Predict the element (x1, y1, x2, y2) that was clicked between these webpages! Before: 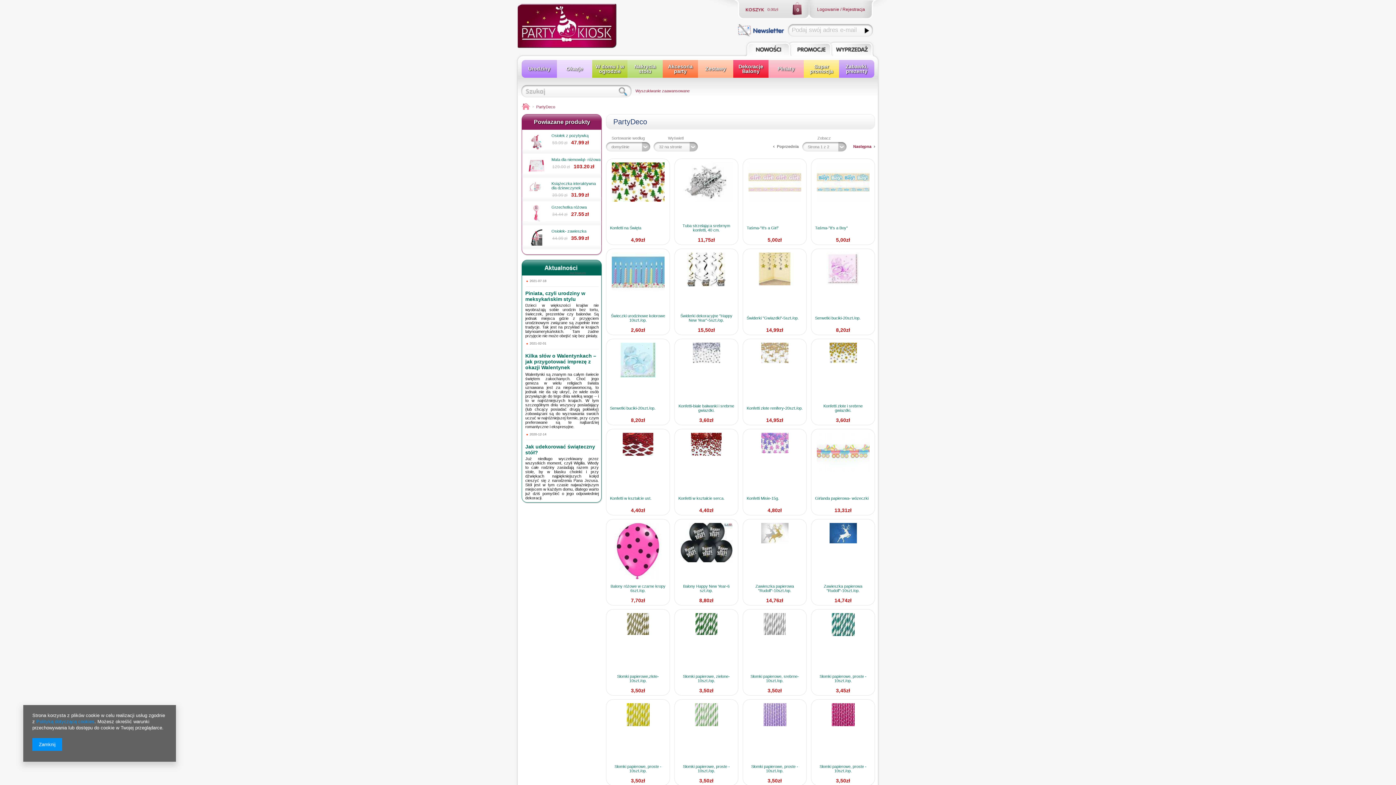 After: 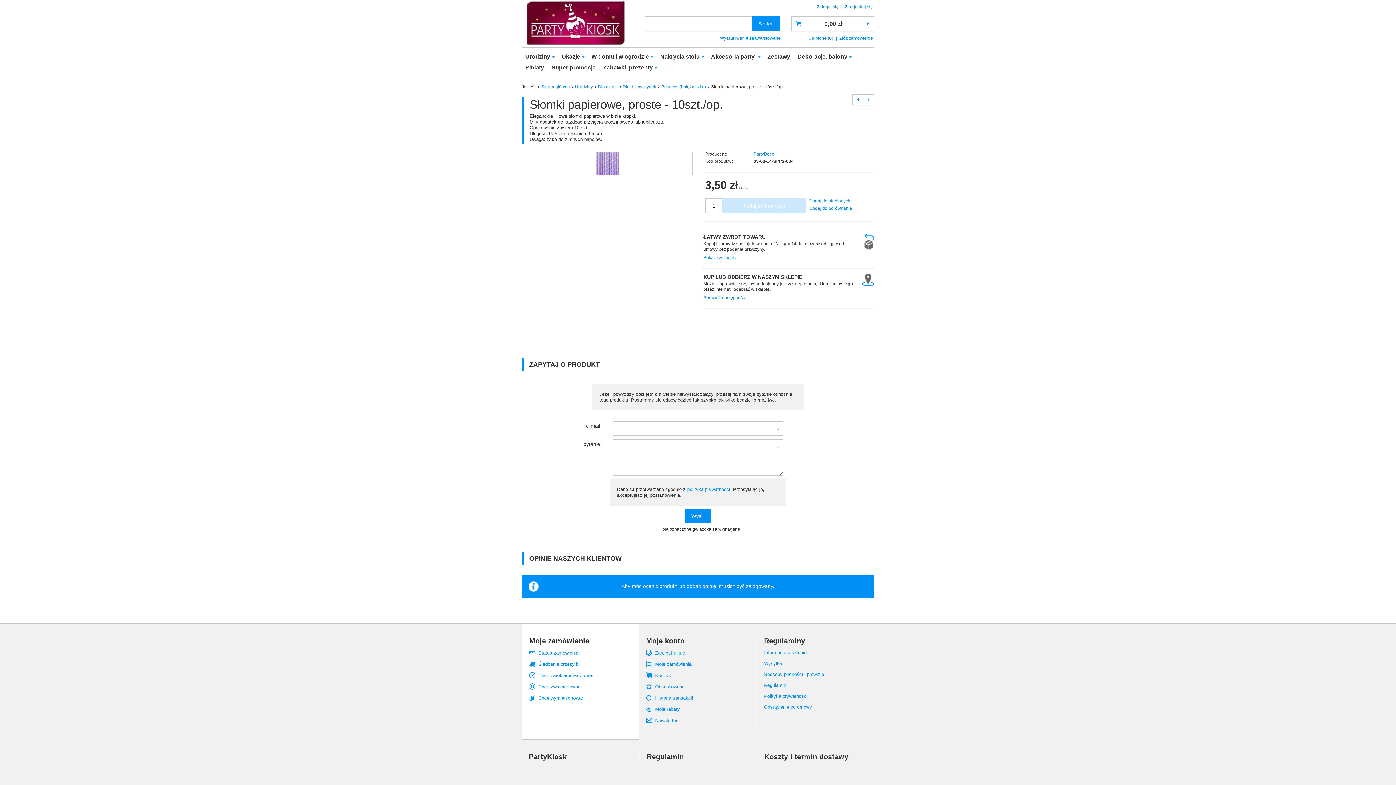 Action: bbox: (743, 703, 806, 726)